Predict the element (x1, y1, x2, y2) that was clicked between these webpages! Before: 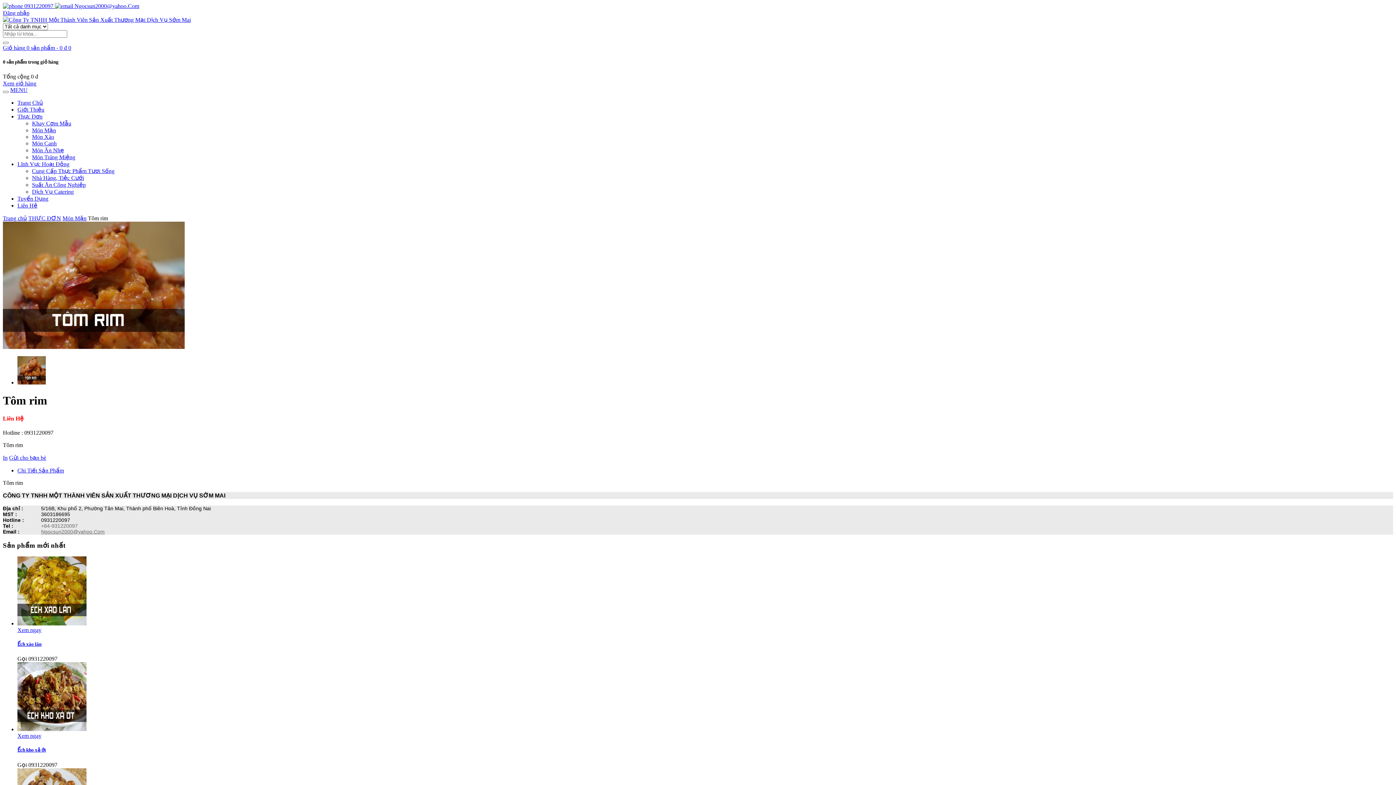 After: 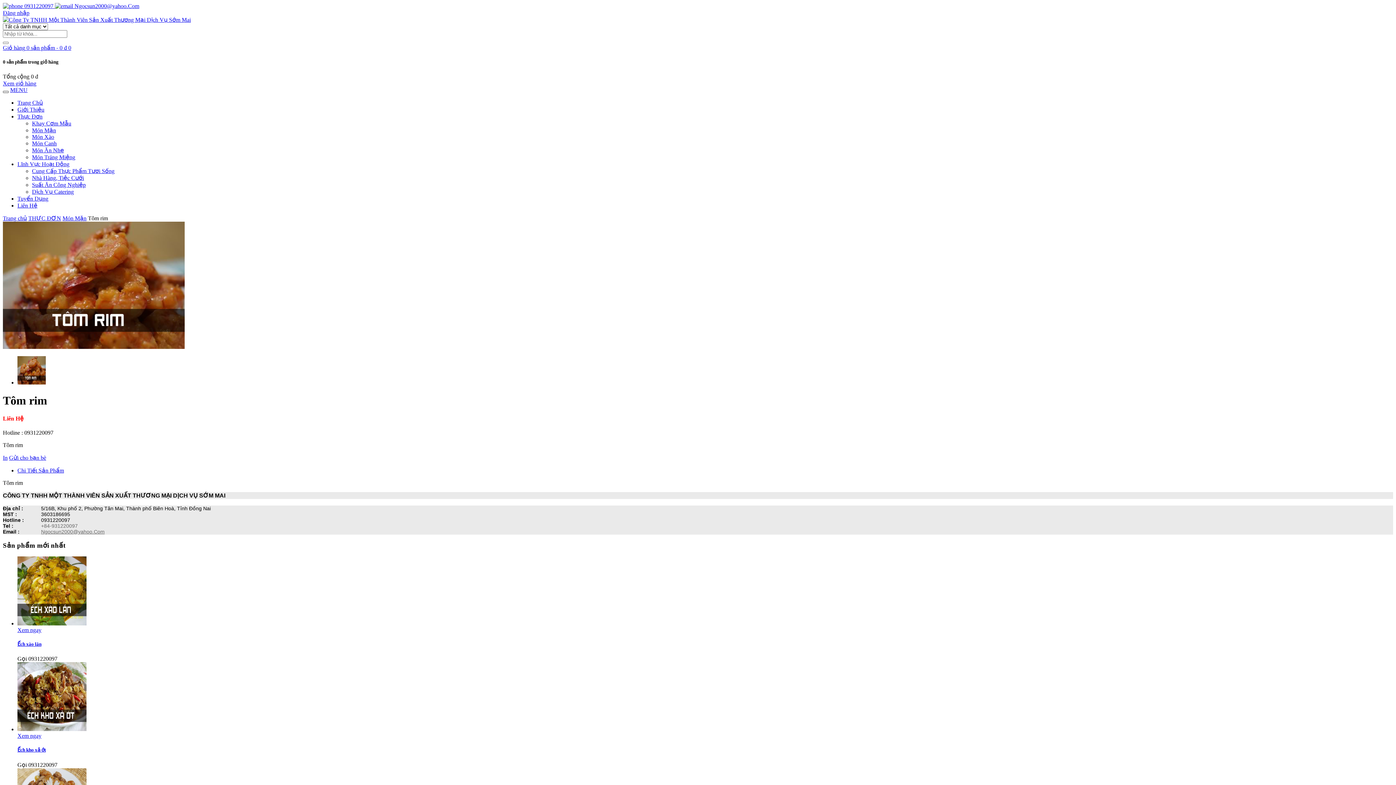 Action: bbox: (2, 91, 8, 93)